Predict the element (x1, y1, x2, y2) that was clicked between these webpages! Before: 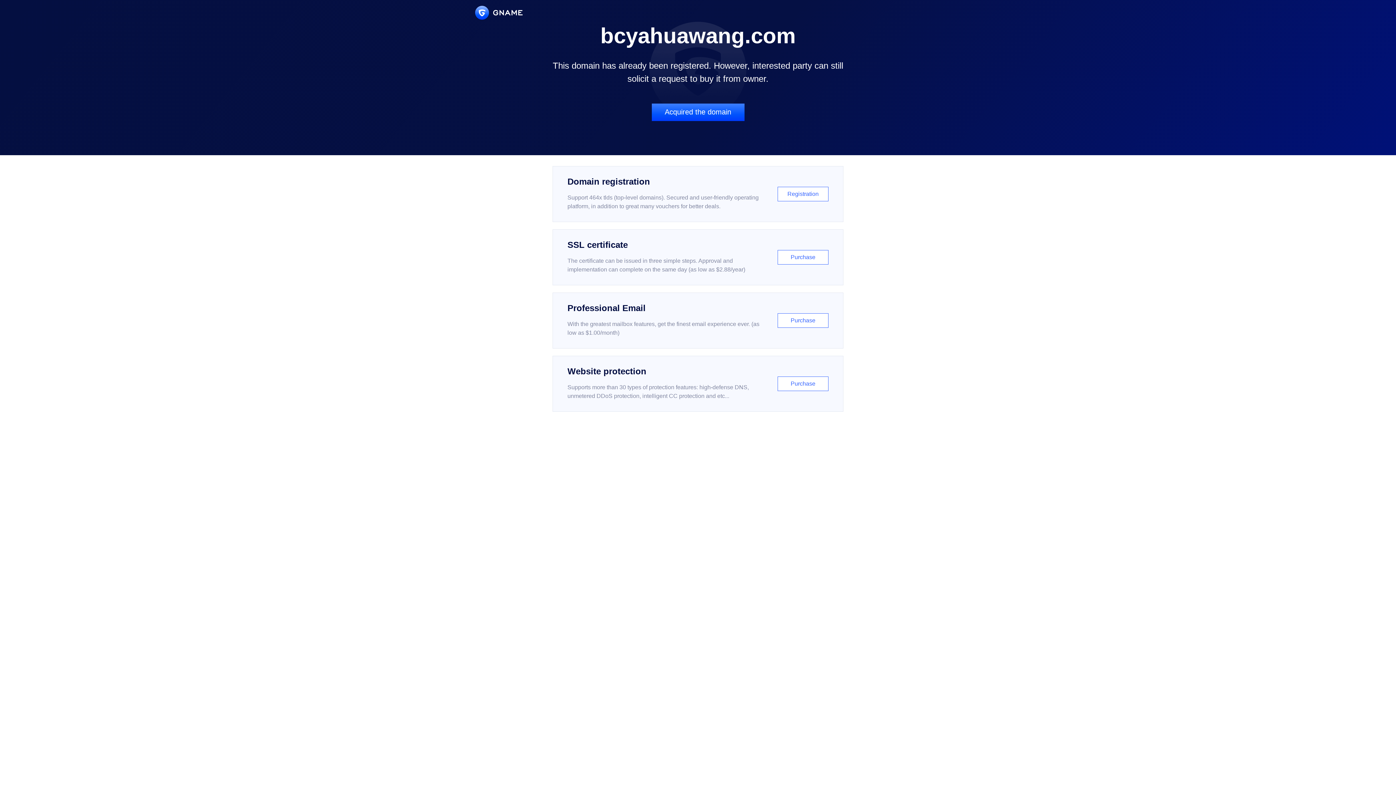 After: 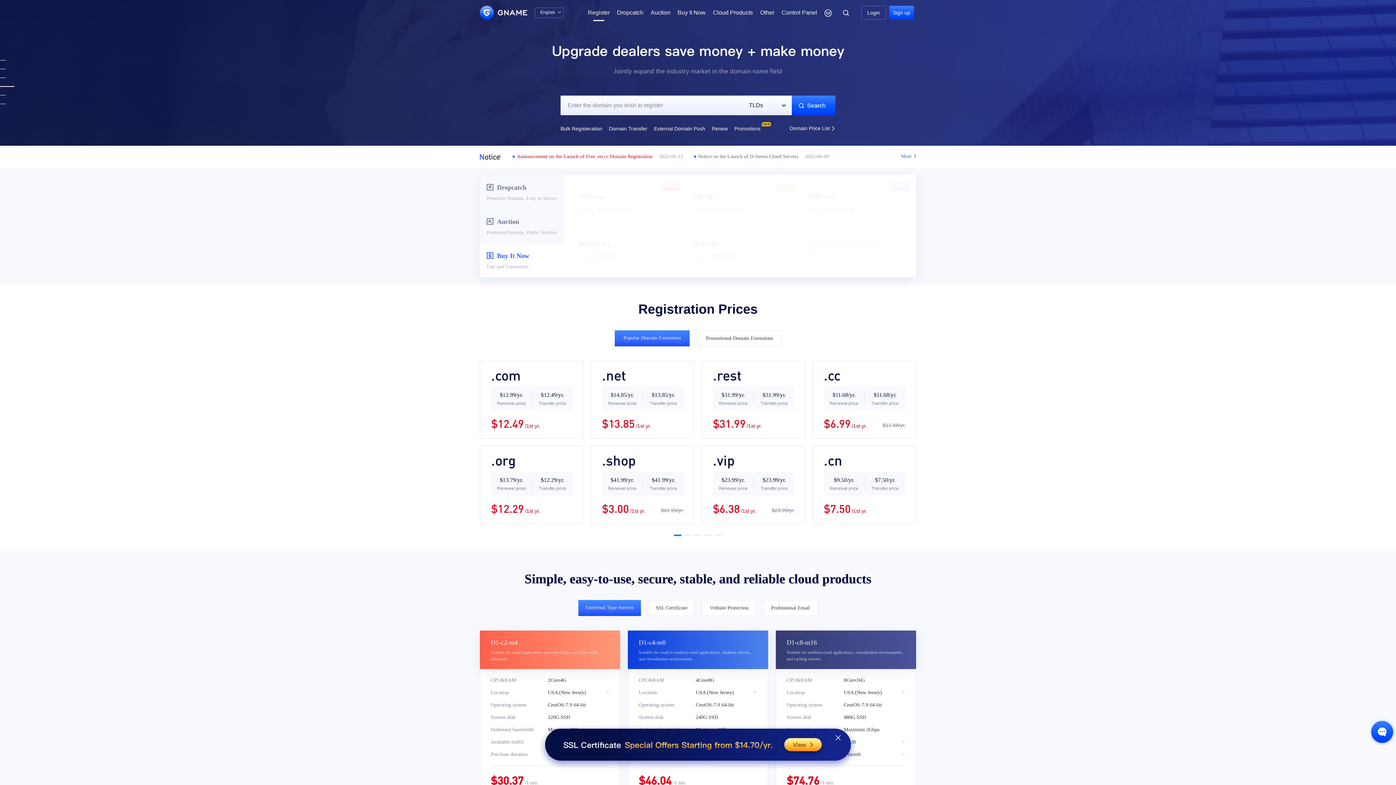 Action: label: Domain registration

Support 464x tlds (top-level domains). Secured and user-friendly operating platform, in addition to great many vouchers for better deals.

Registration bbox: (552, 166, 843, 222)